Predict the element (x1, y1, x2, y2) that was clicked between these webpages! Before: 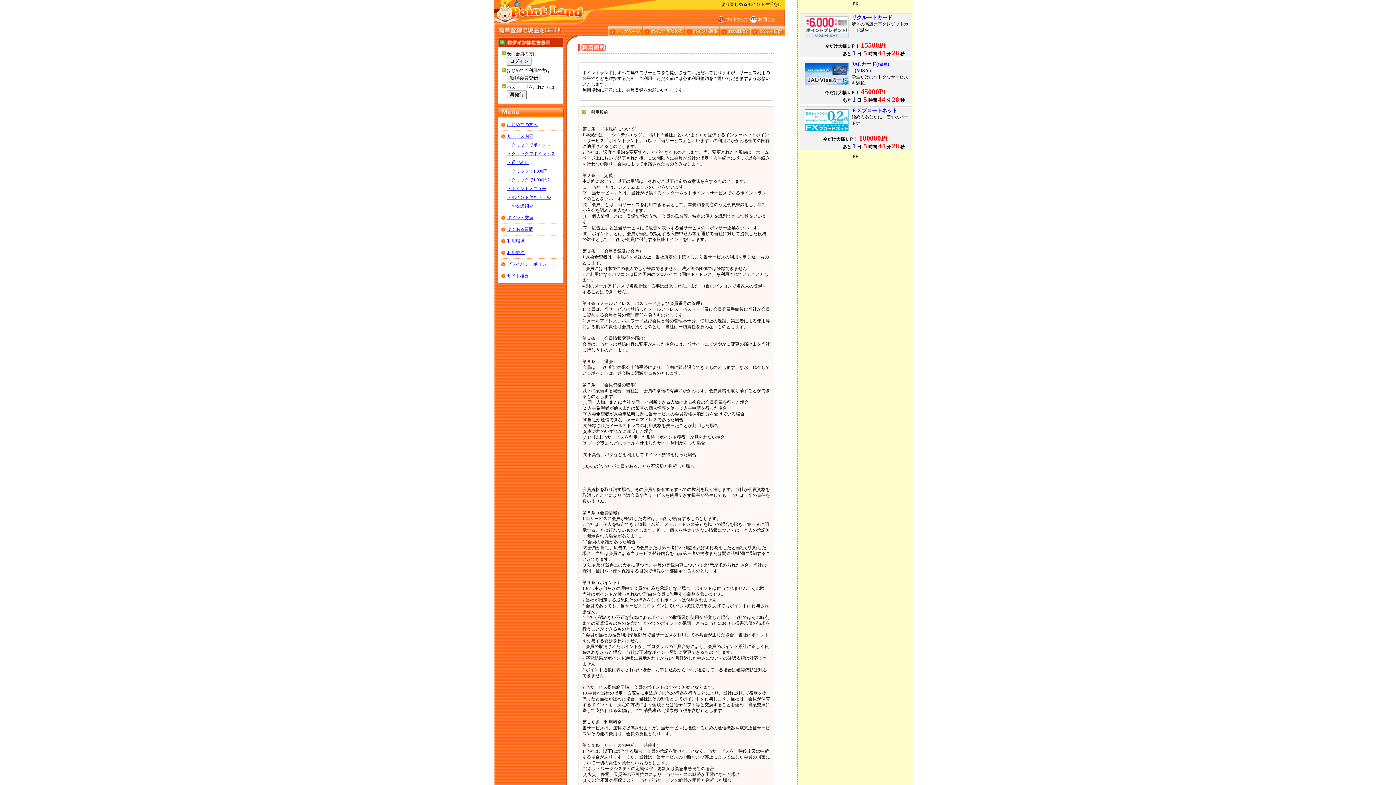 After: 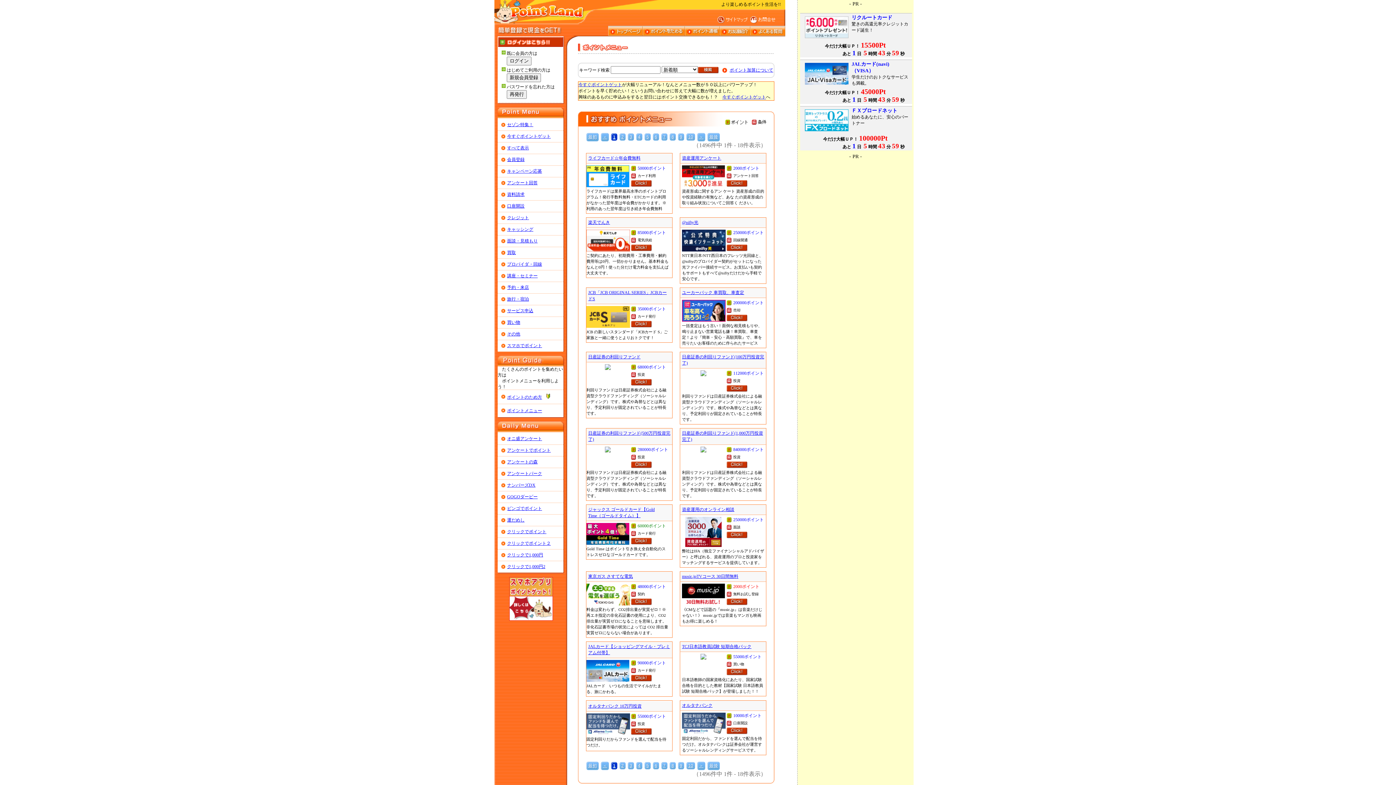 Action: bbox: (642, 31, 685, 37)